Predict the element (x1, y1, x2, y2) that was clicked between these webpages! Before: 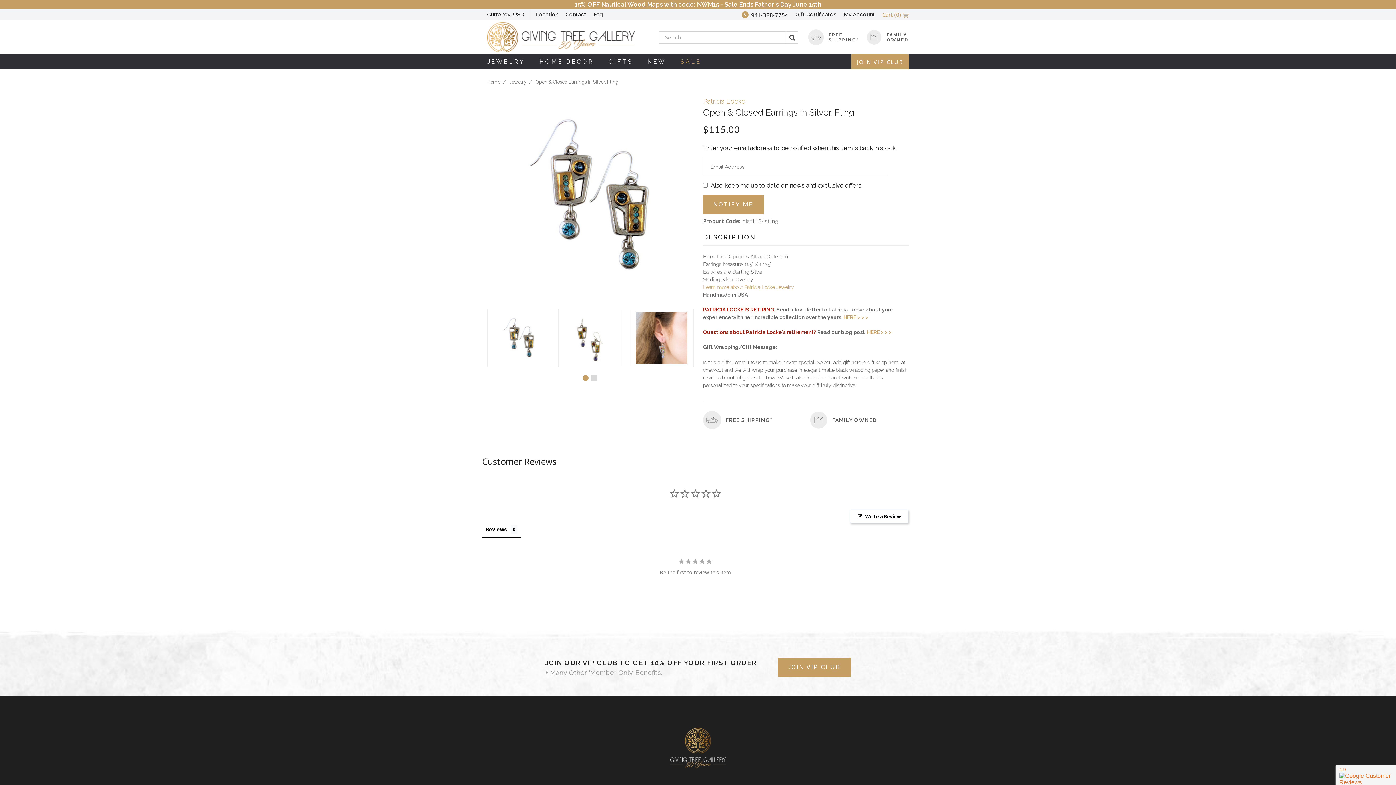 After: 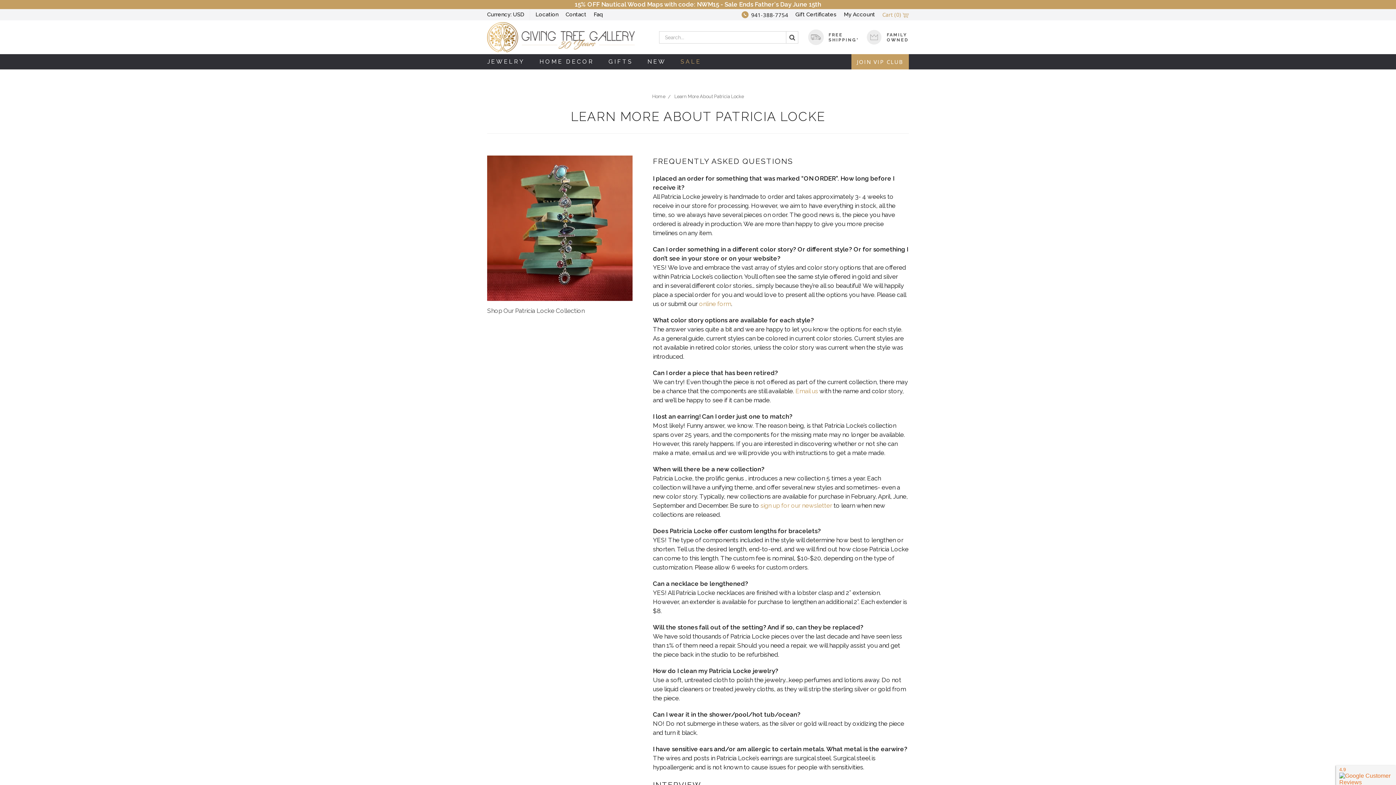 Action: bbox: (703, 284, 794, 290) label: Learn more about Patricia Locke Jewelry